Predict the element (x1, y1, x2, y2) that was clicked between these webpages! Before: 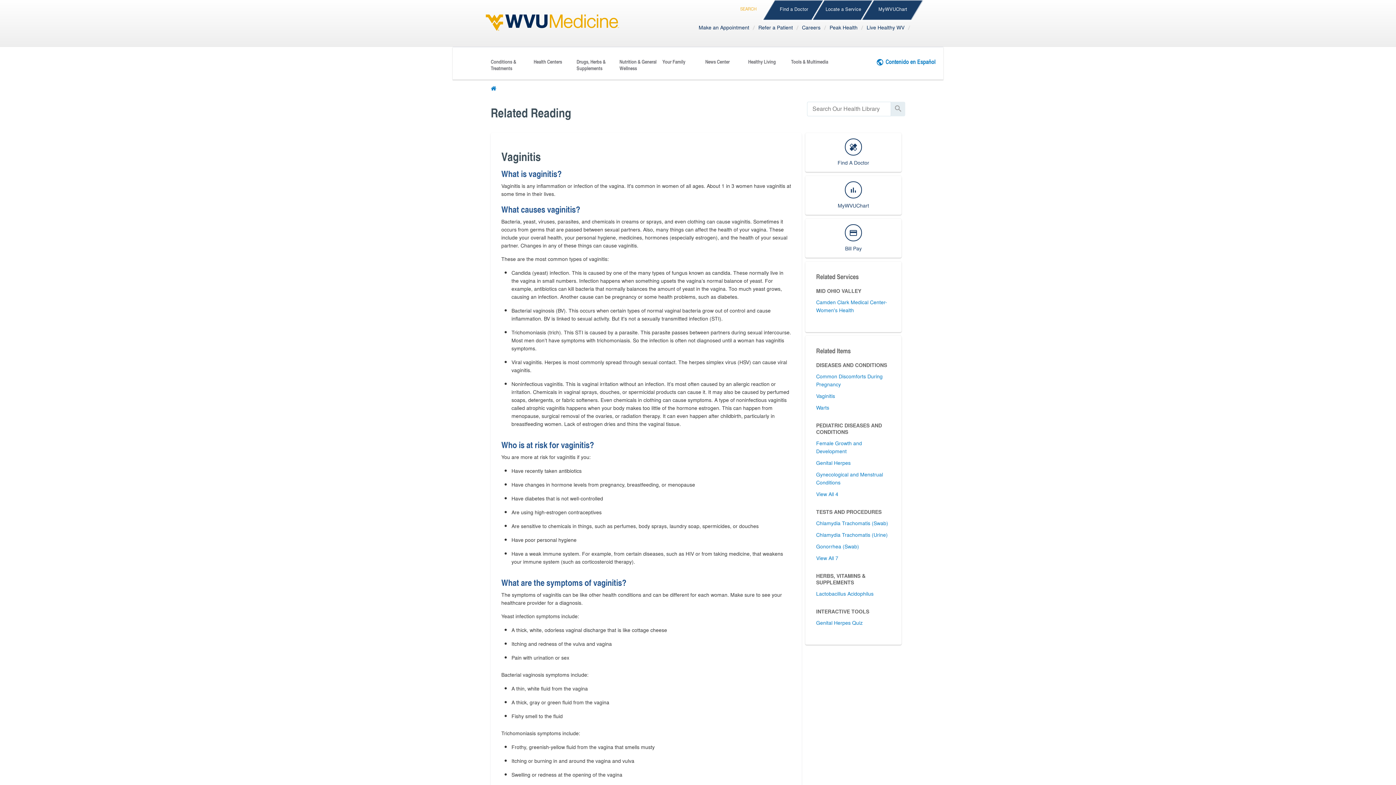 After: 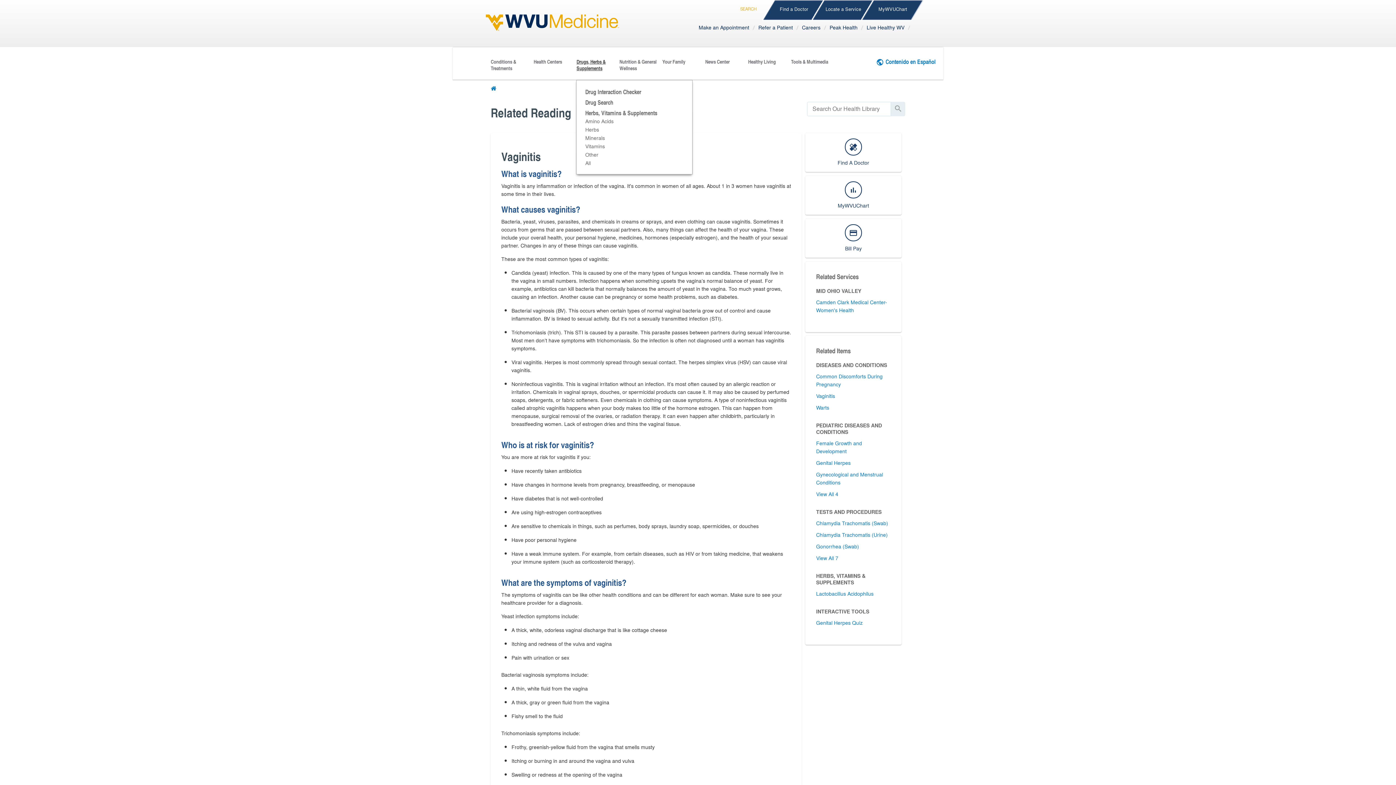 Action: label: Drugs, Herbs & Supplements bbox: (574, 55, 617, 80)